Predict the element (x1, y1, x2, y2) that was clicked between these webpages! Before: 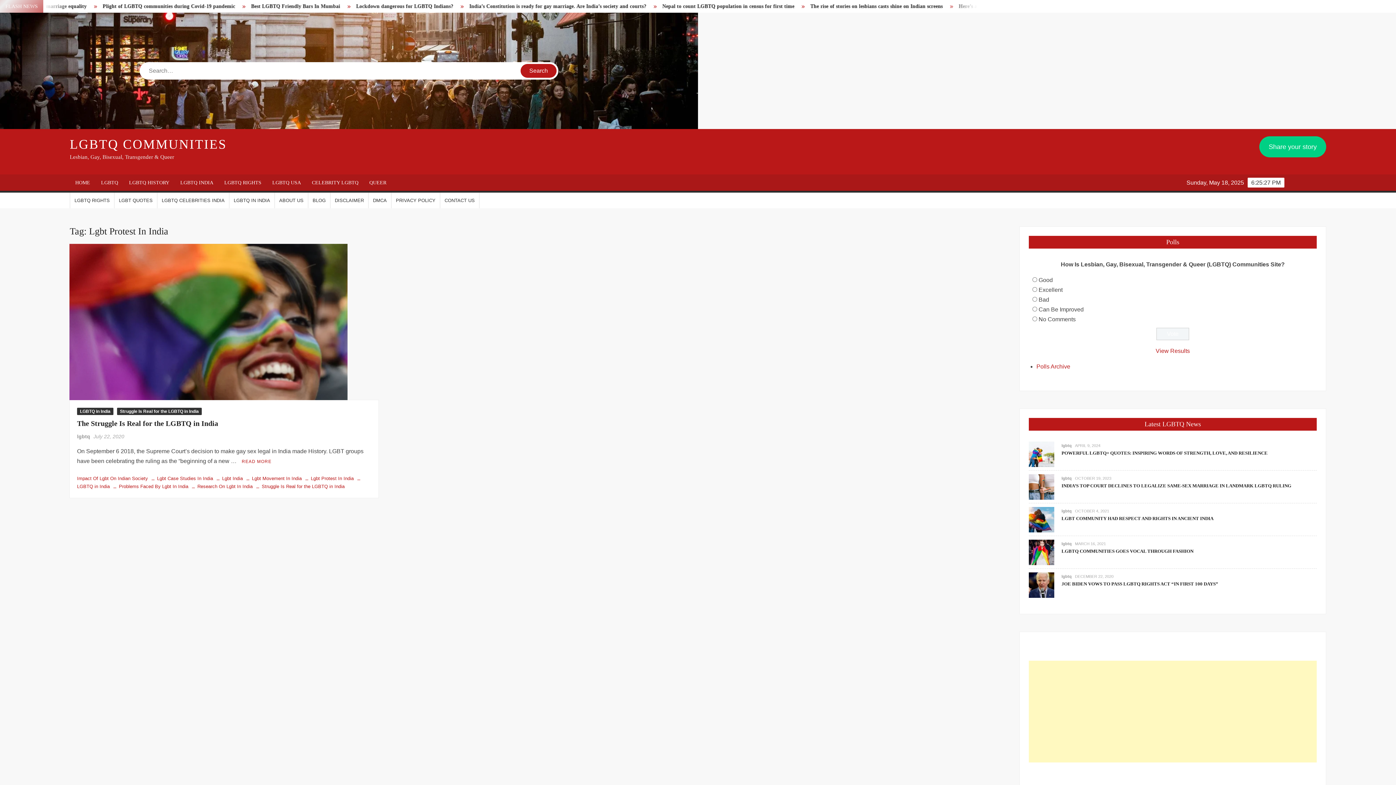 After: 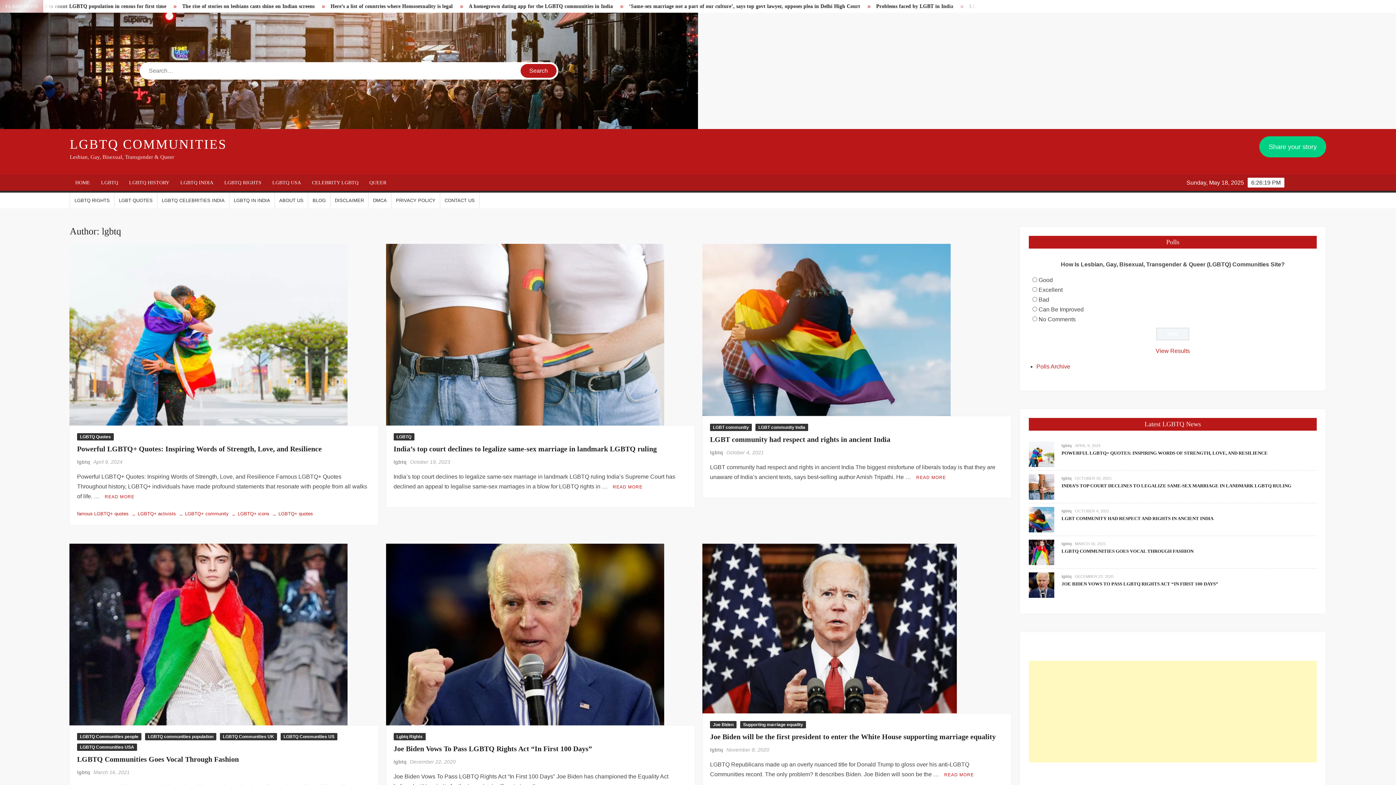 Action: label: lgbtq bbox: (1061, 443, 1072, 448)